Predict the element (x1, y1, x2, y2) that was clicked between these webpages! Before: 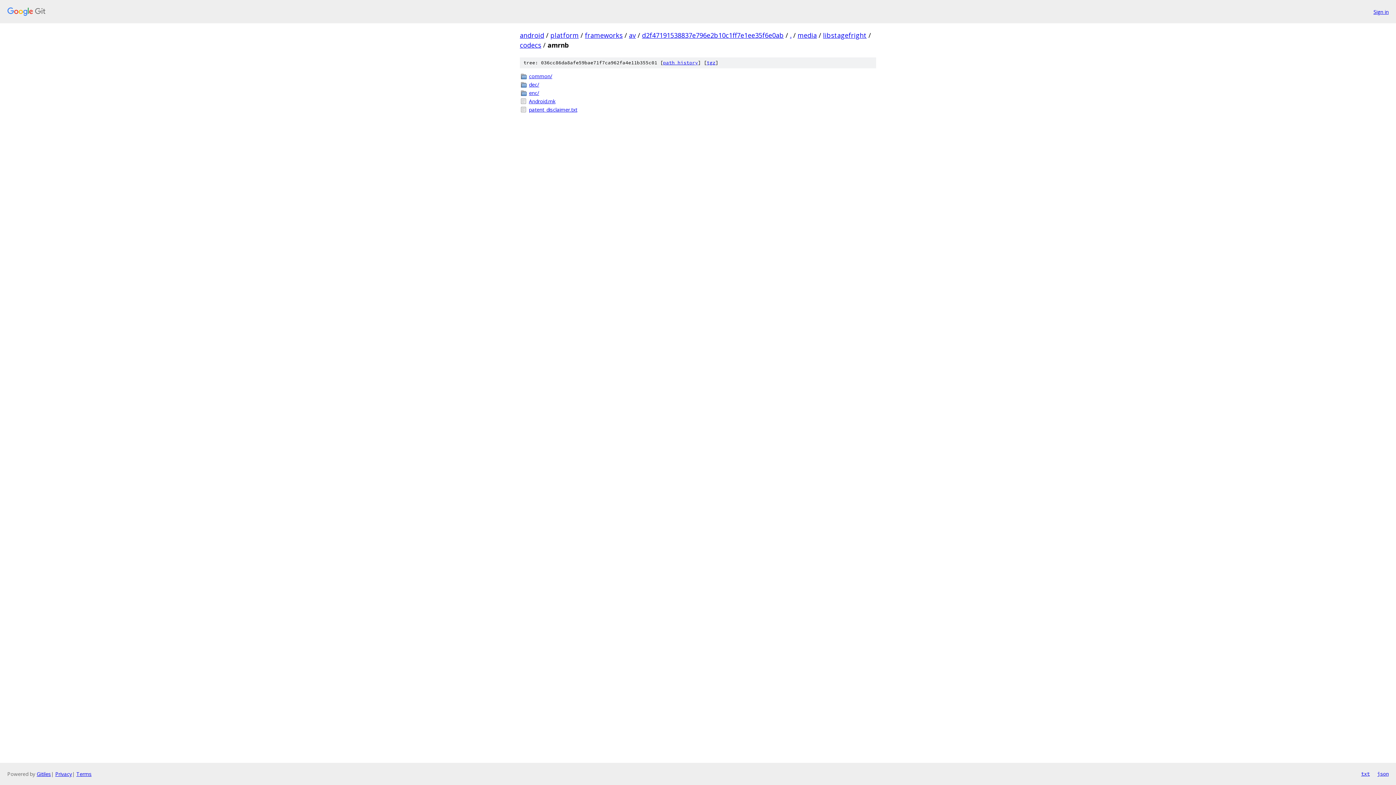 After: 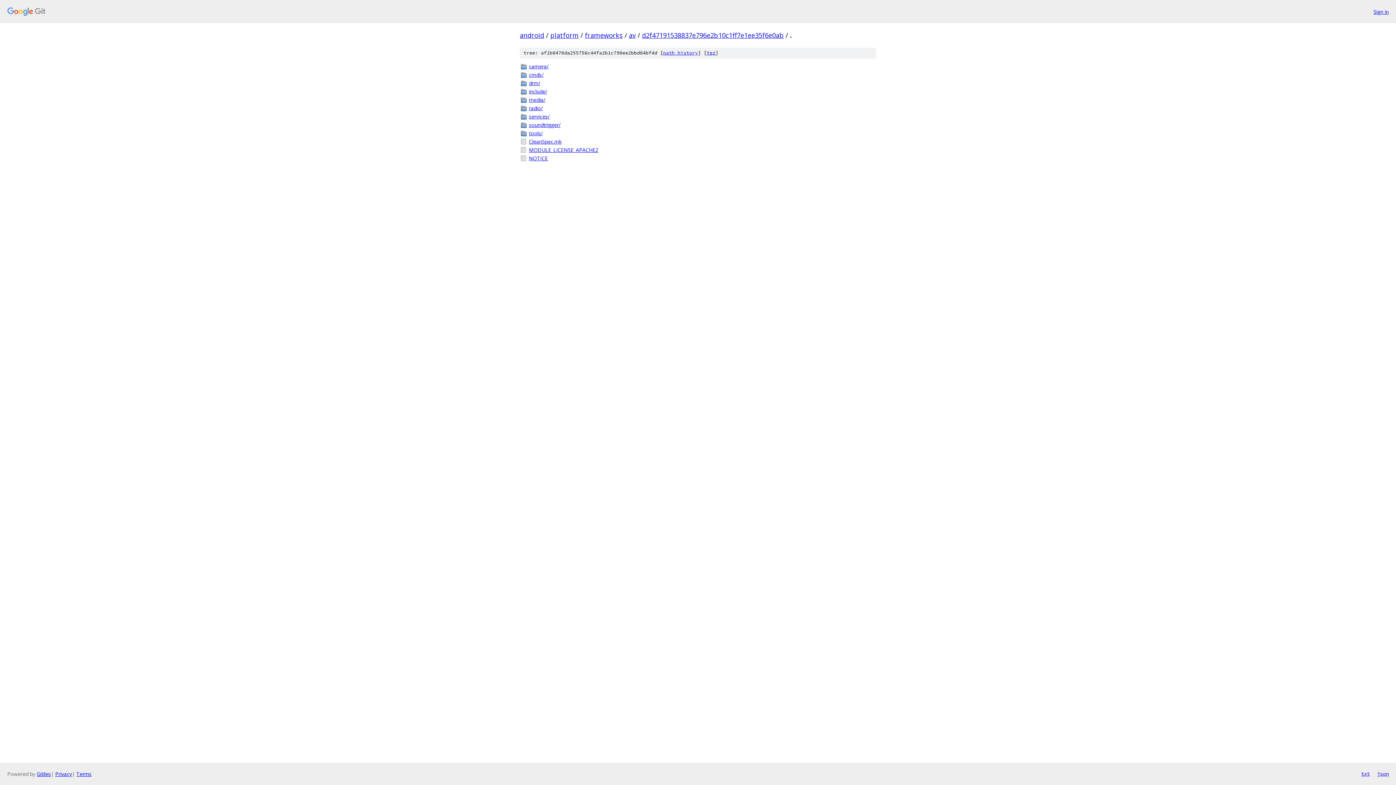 Action: bbox: (790, 30, 791, 39) label: .